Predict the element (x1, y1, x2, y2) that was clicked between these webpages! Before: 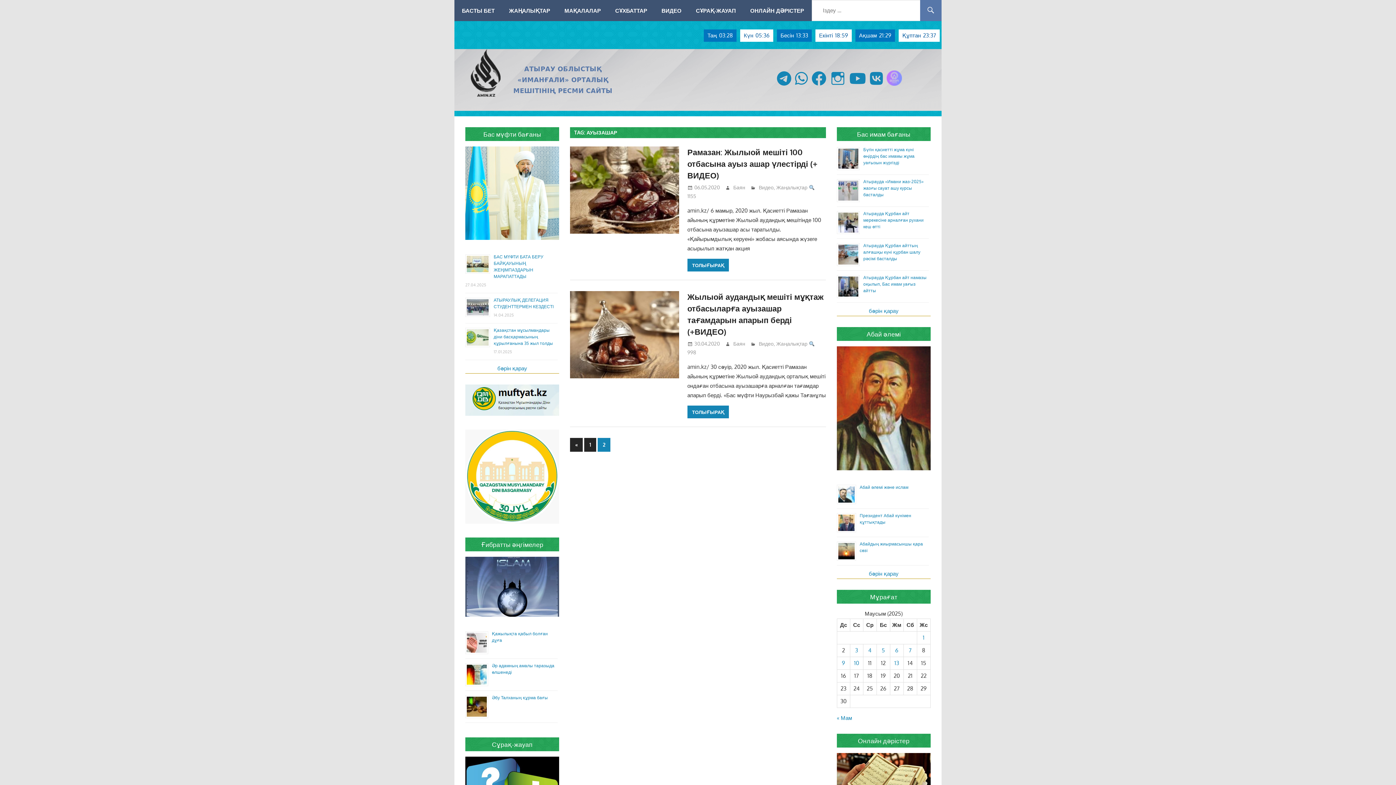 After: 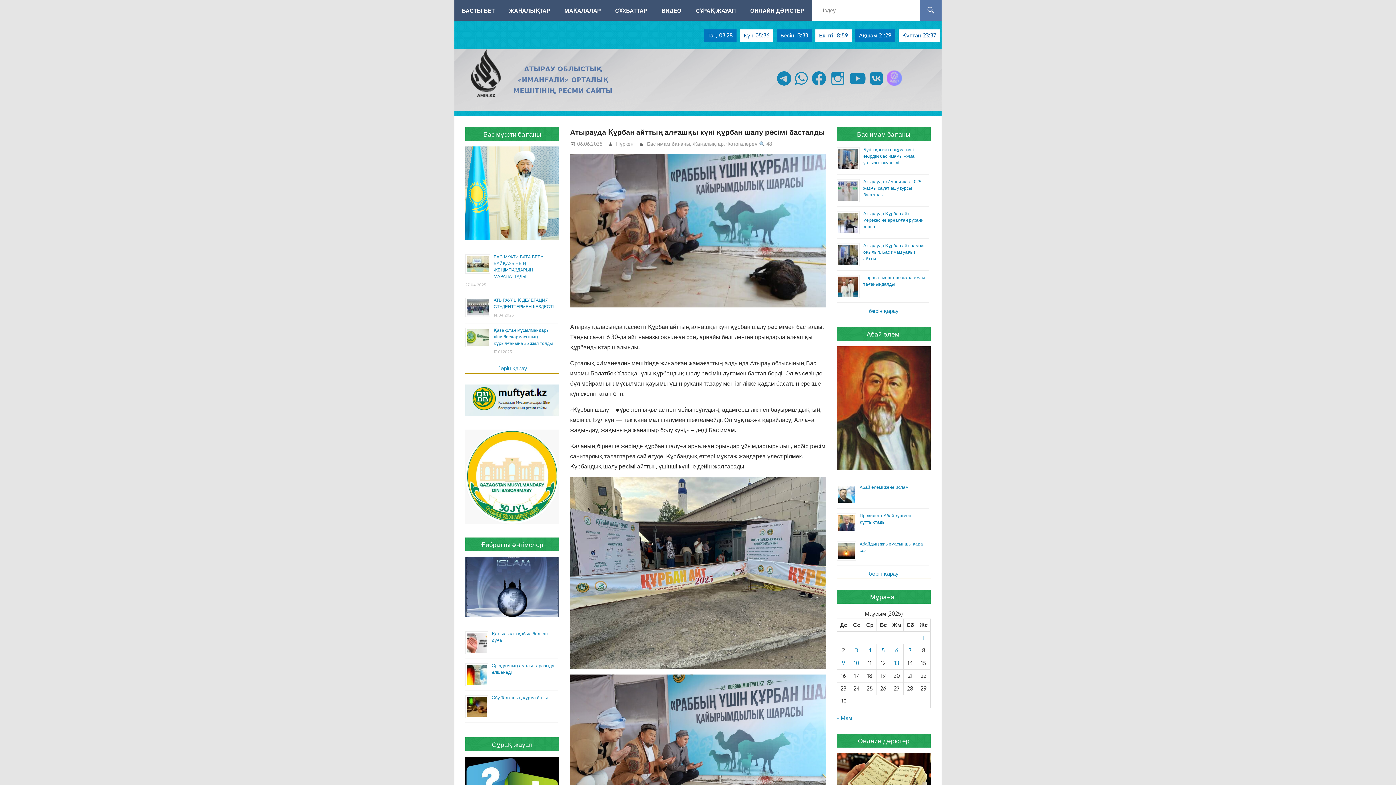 Action: bbox: (863, 242, 920, 261) label: Атырауда Құрбан айттың алғашқы күні құрбан шалу рәсімі басталды